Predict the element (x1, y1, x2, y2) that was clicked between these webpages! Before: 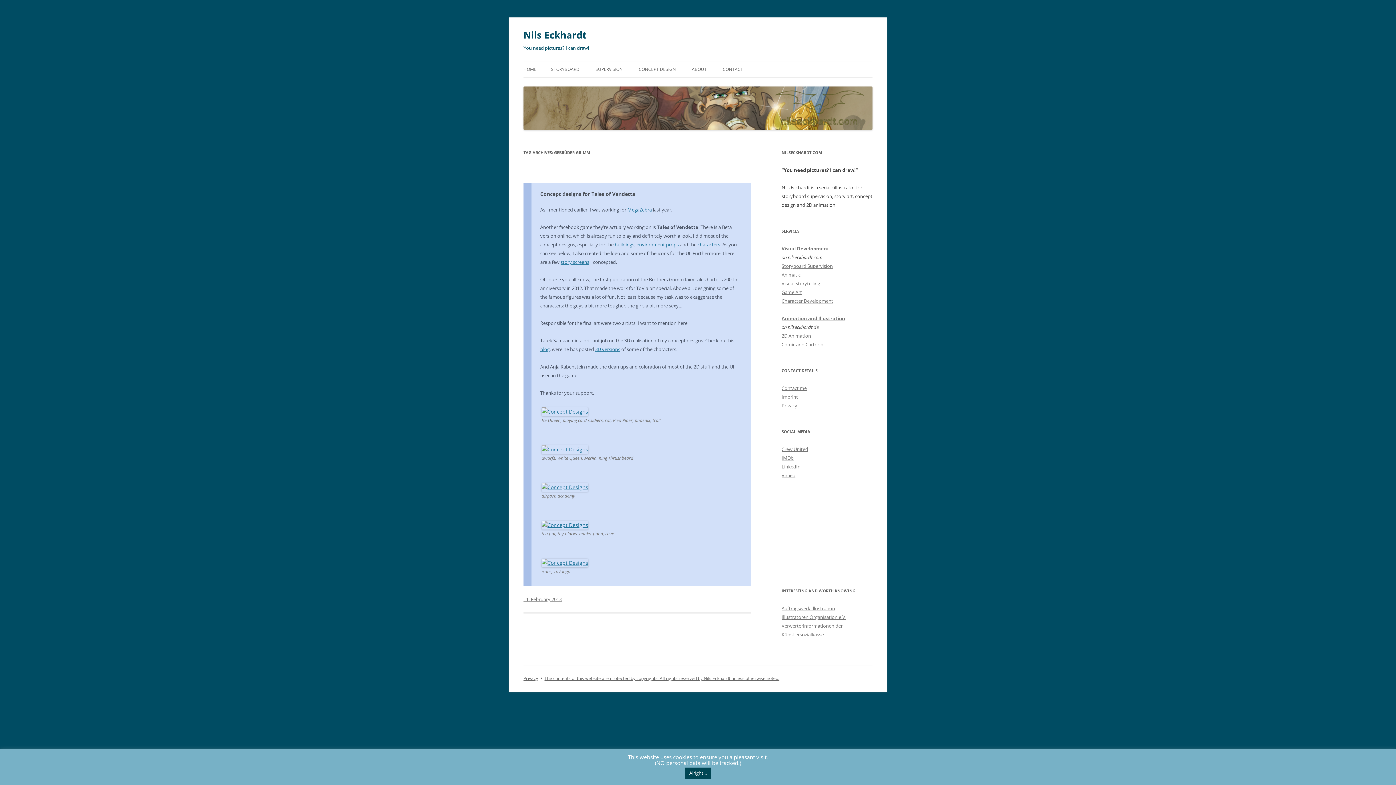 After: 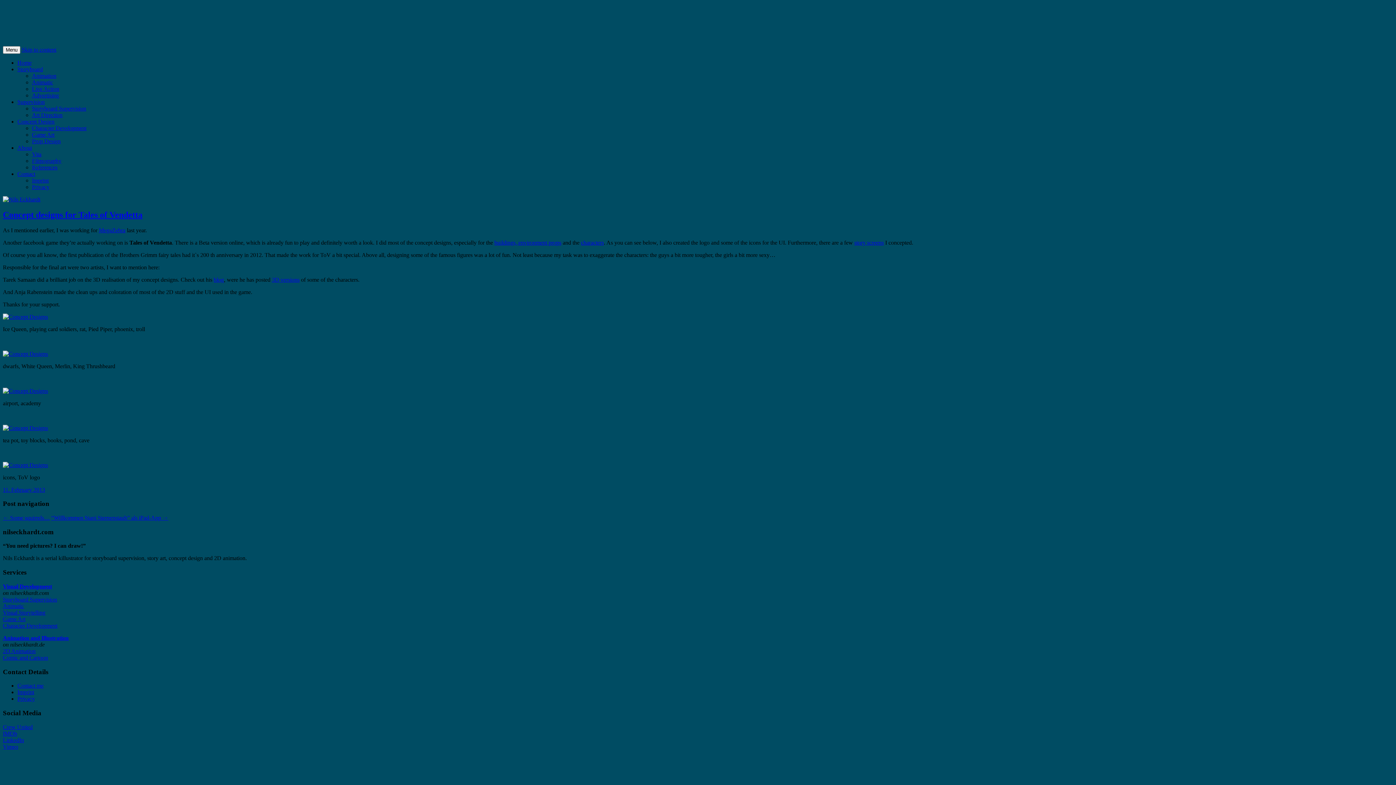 Action: bbox: (540, 190, 635, 197) label: Concept designs for Tales of Vendetta